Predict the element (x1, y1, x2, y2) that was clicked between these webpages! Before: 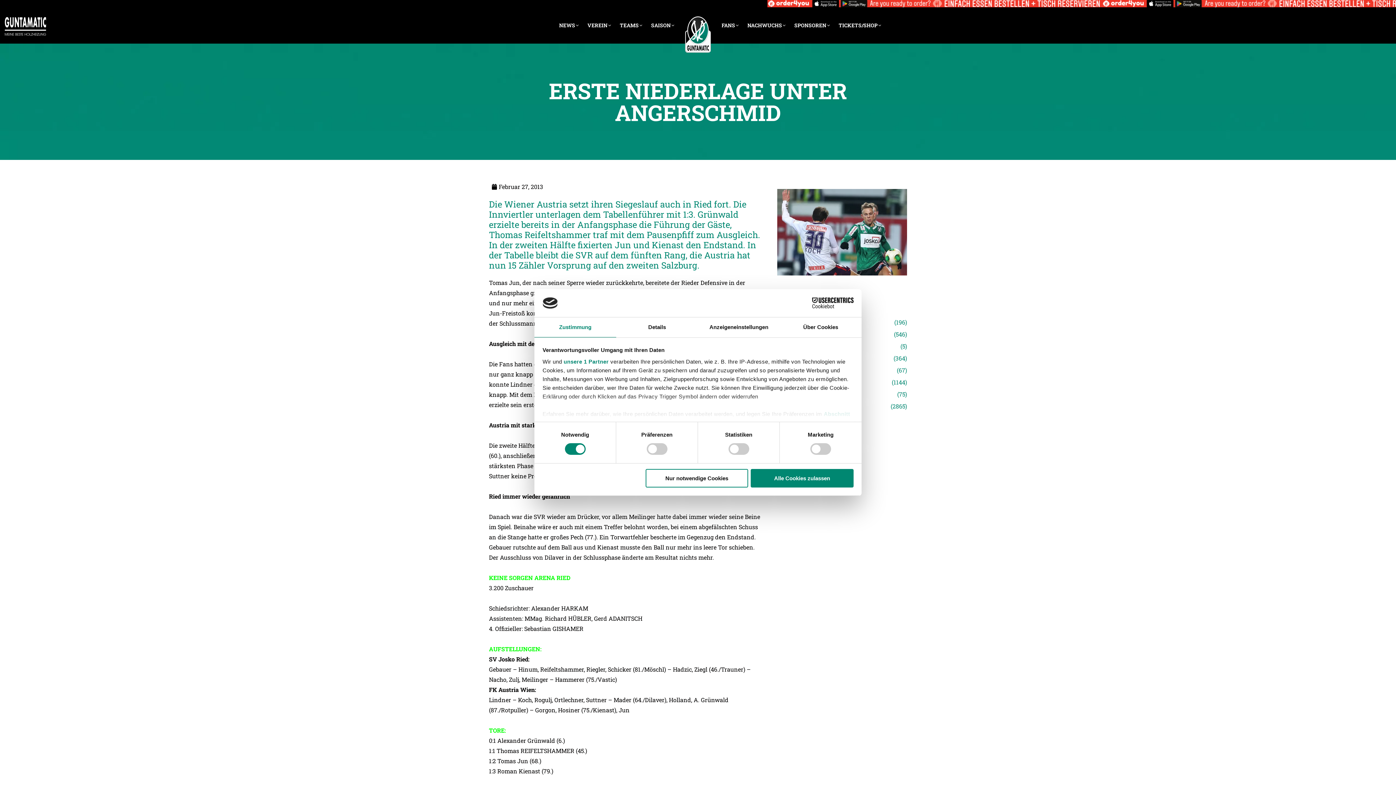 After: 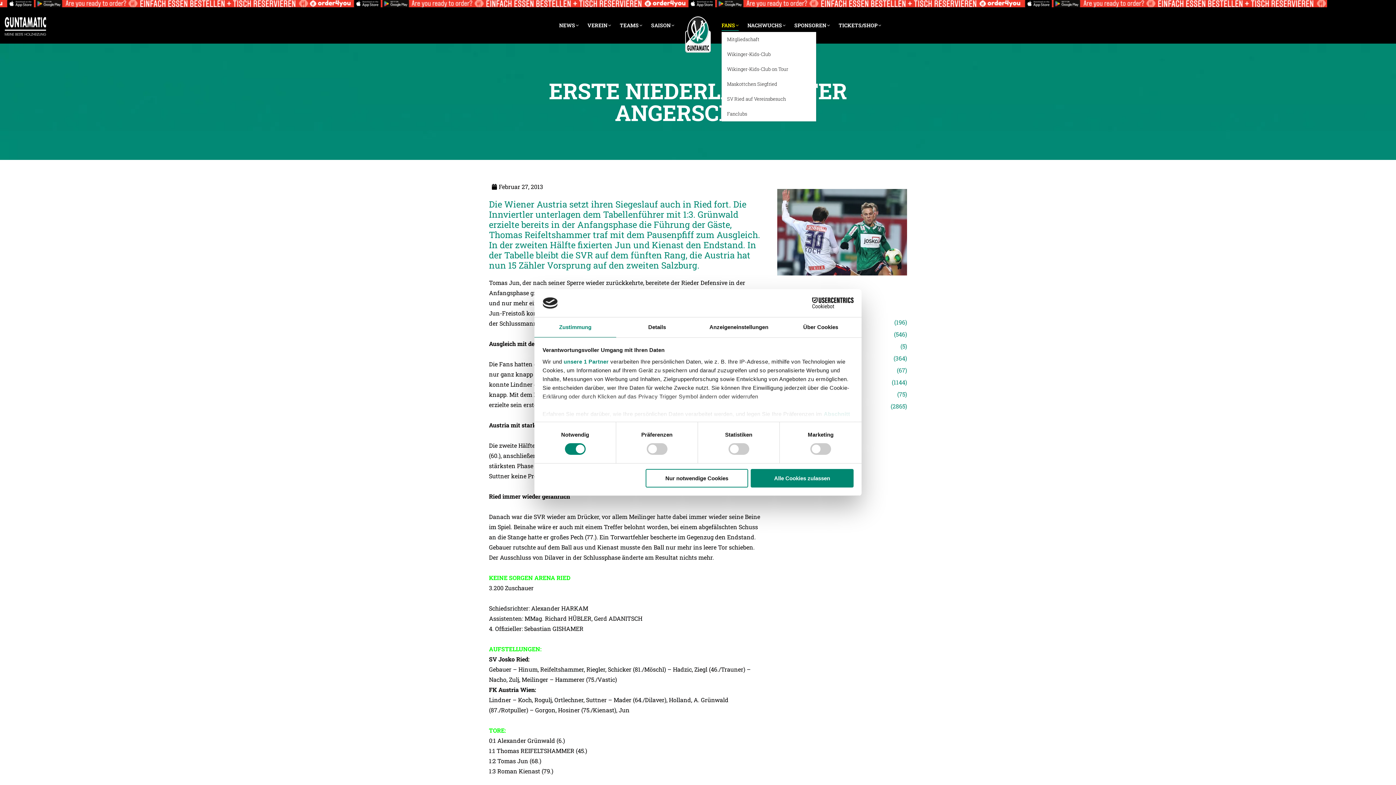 Action: bbox: (721, 20, 738, 30) label: FANS